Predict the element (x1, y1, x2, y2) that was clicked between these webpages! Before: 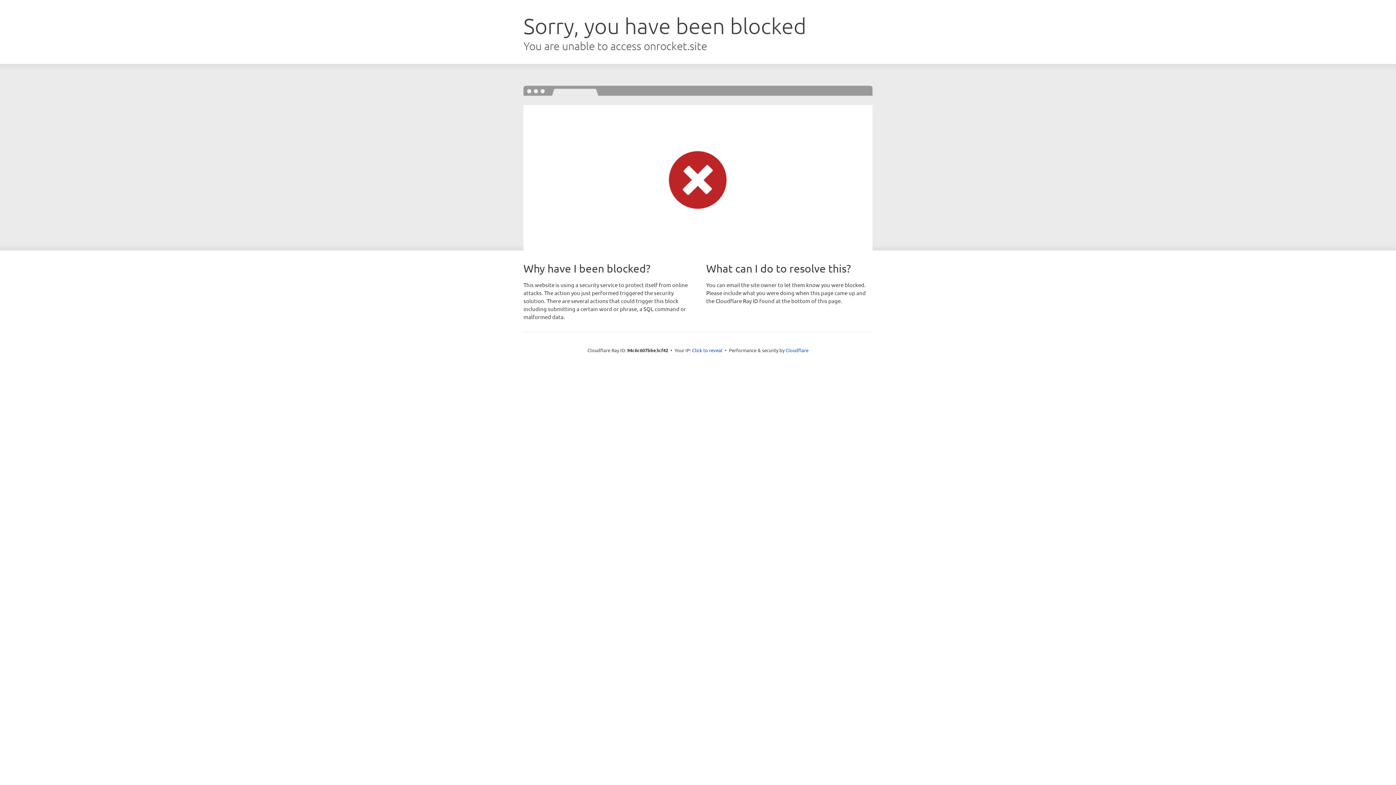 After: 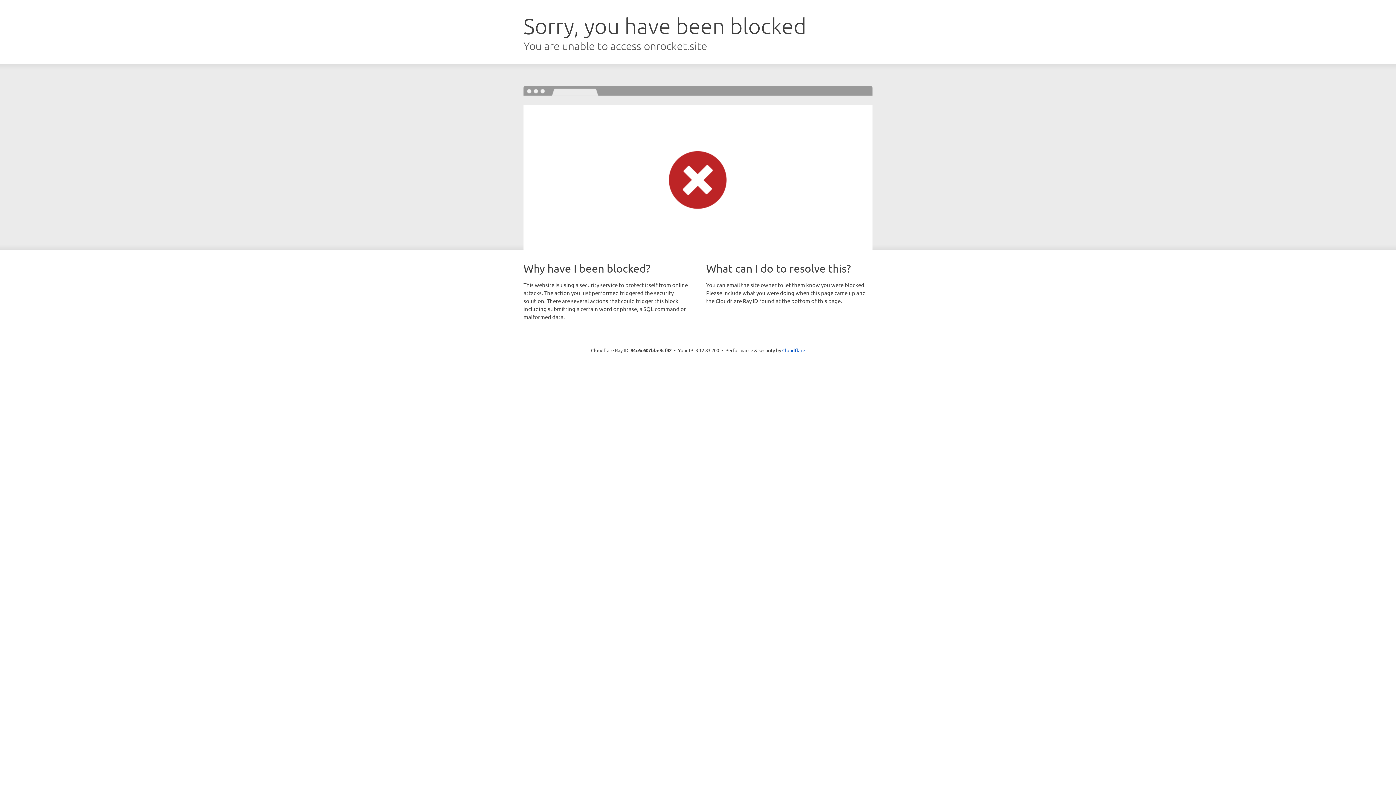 Action: label: Click to reveal bbox: (692, 346, 722, 353)